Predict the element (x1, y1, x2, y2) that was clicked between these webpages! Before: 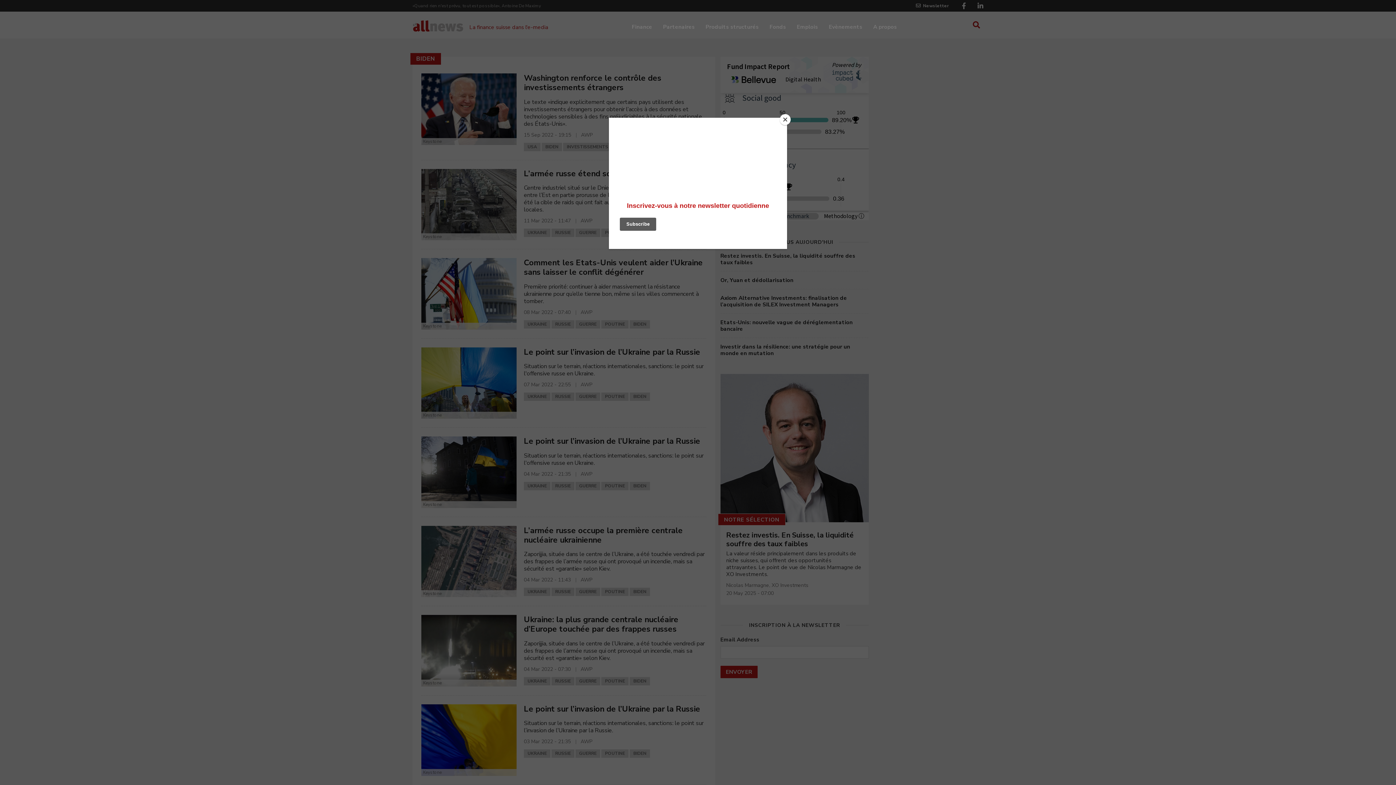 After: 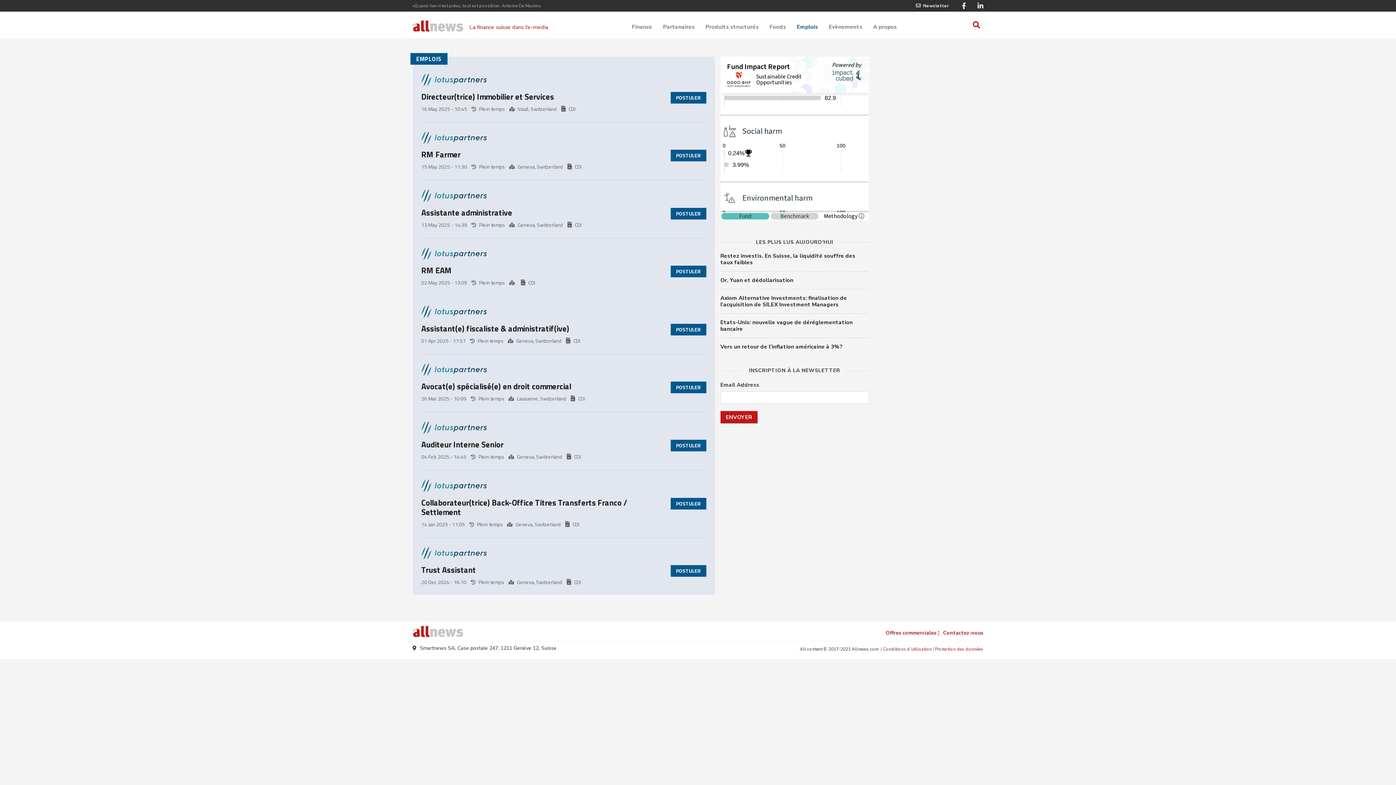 Action: bbox: (797, 19, 818, 31) label: Emplois